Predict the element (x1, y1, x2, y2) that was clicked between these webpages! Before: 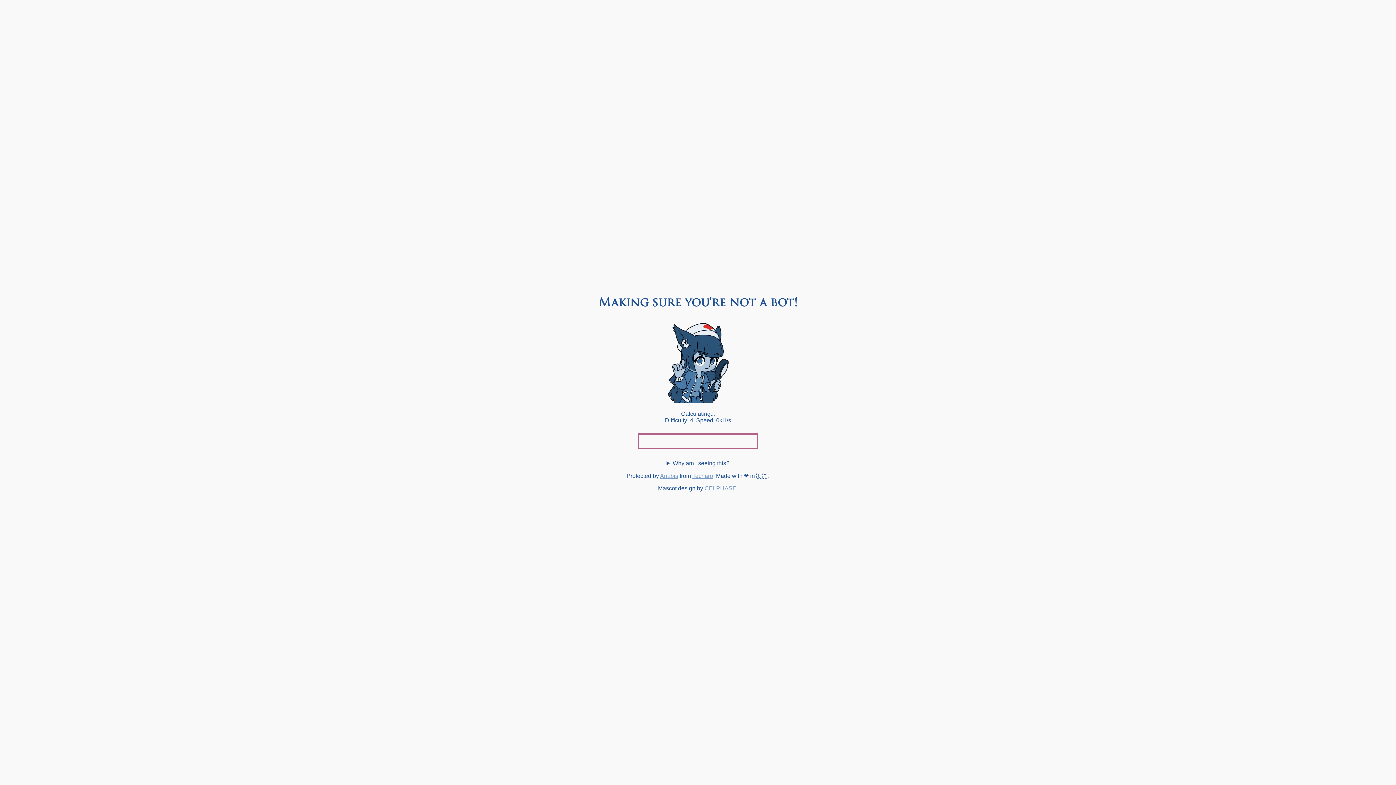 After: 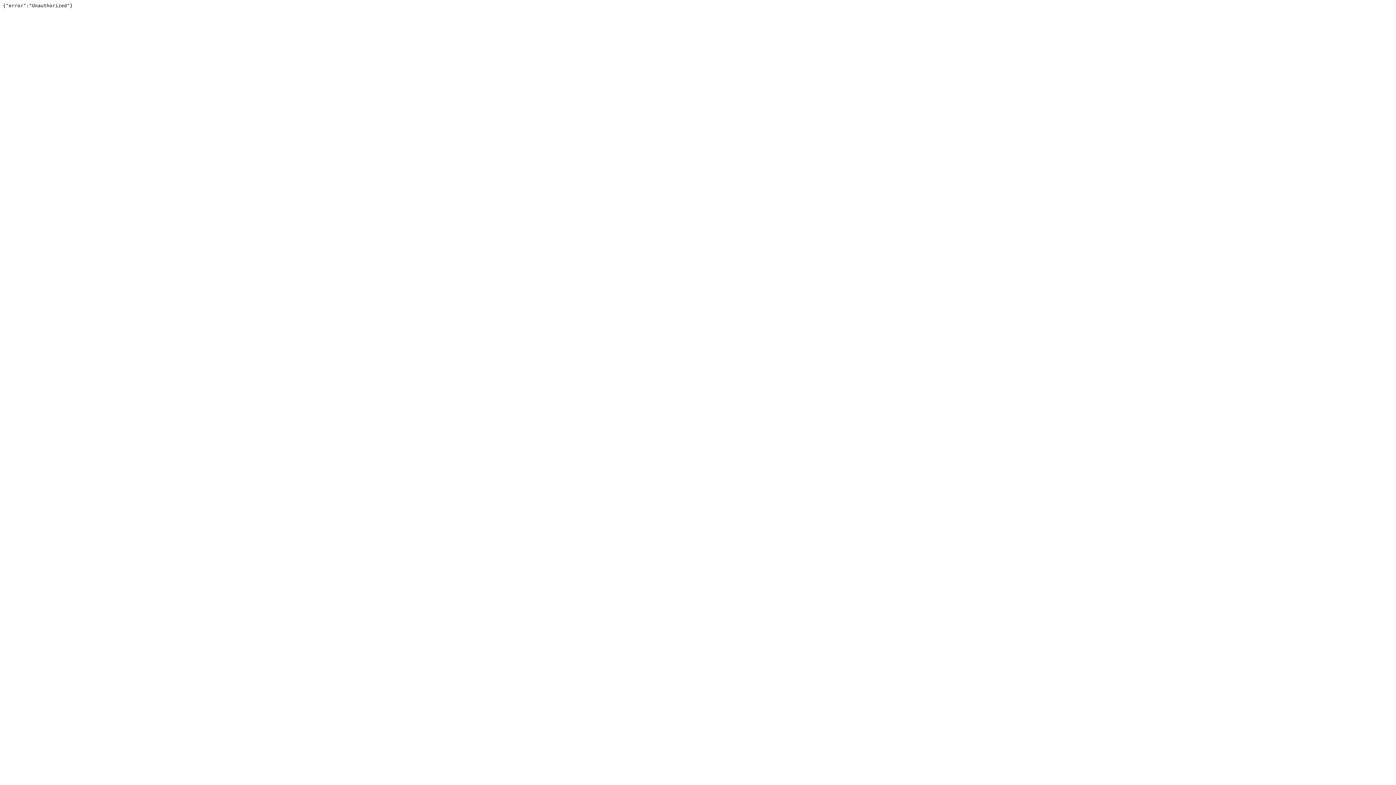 Action: bbox: (692, 473, 713, 479) label: Techaro